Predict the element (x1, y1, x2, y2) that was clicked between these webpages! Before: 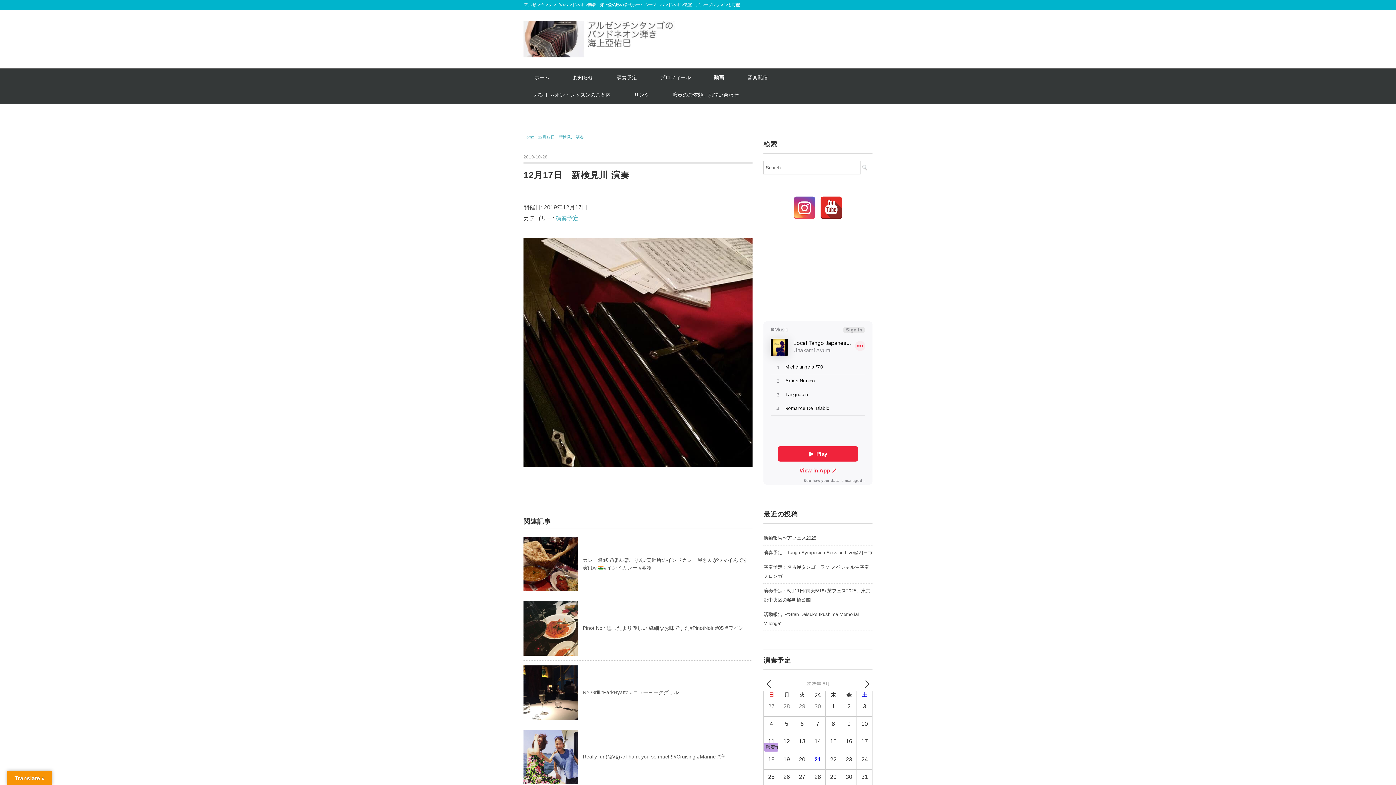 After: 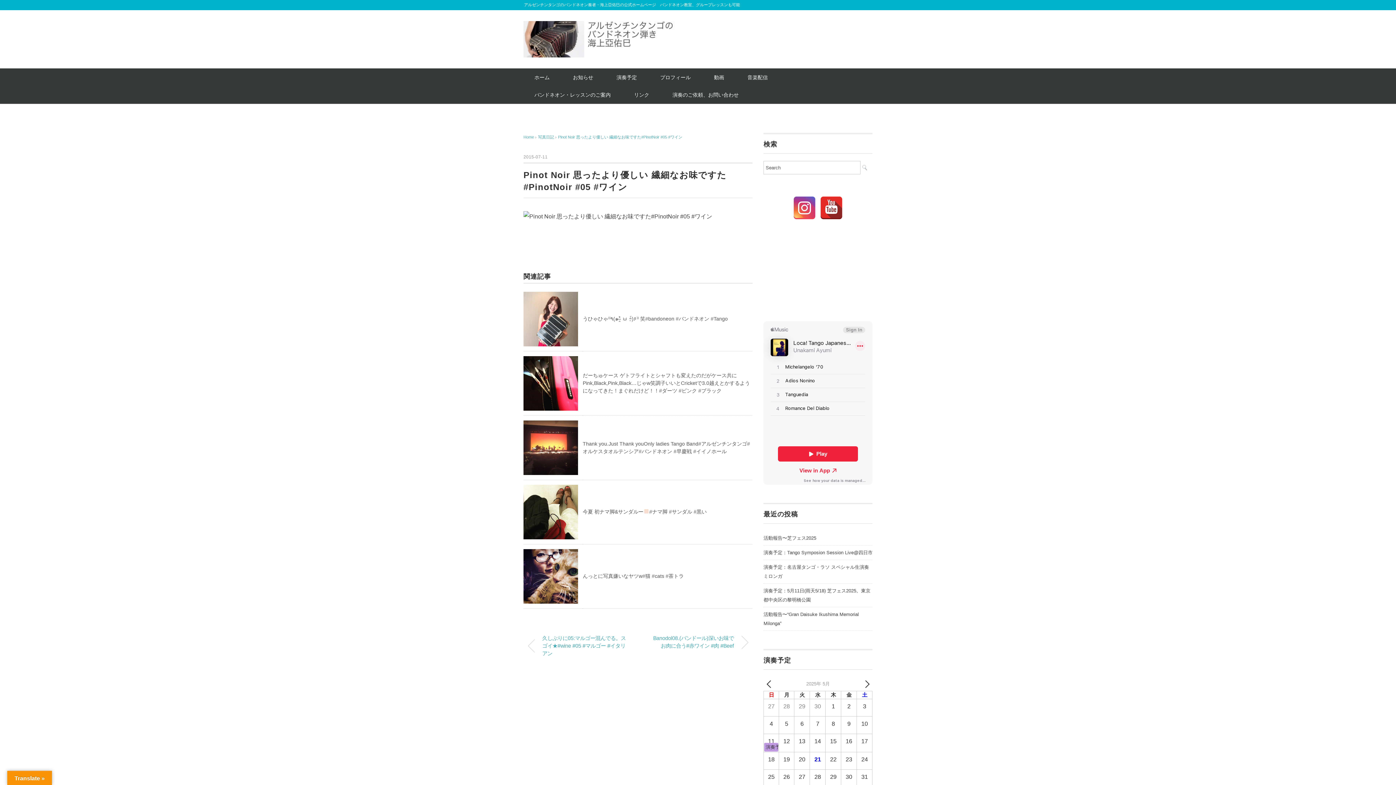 Action: bbox: (582, 625, 743, 631) label: Pinot Noir 思ったより優しい 繊細なお味ですた#PinotNoir #05 #ワイン